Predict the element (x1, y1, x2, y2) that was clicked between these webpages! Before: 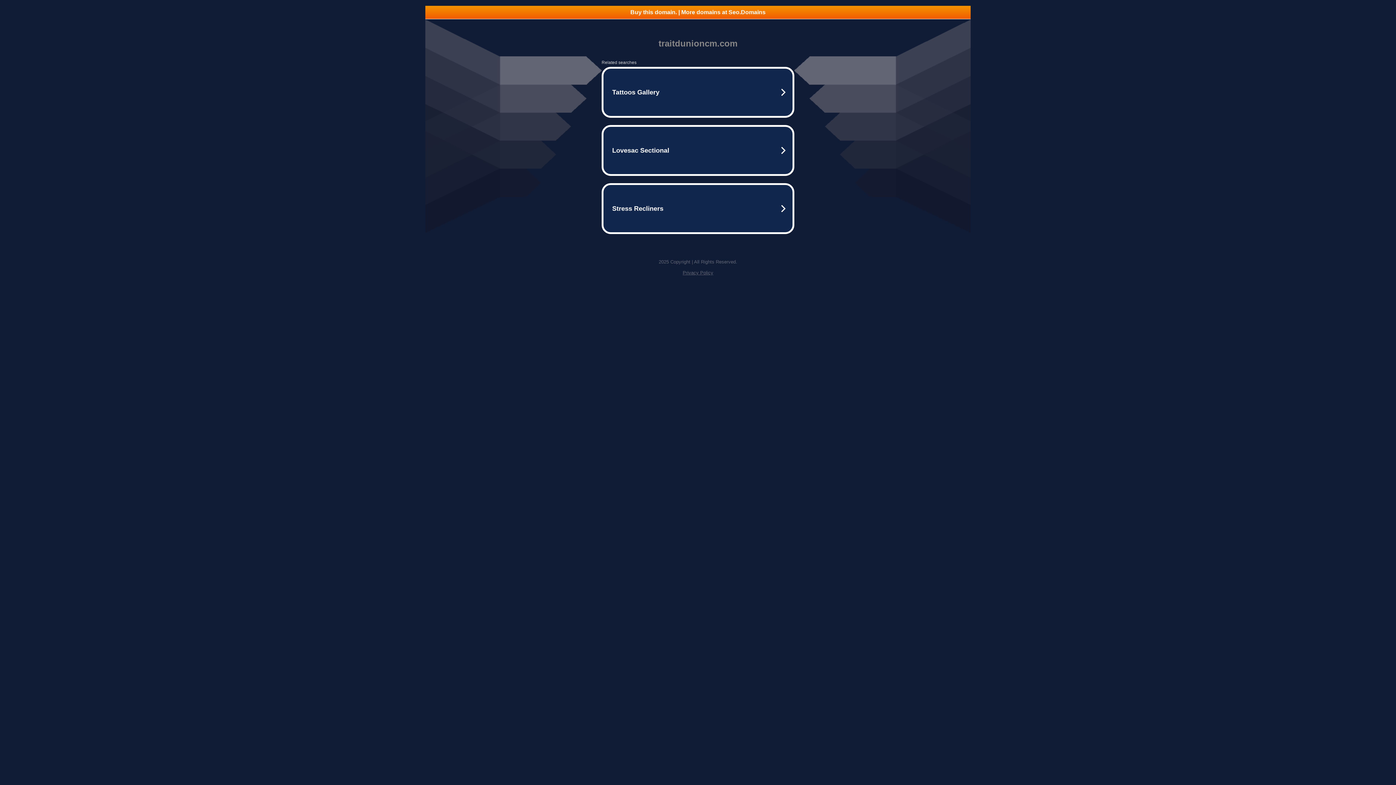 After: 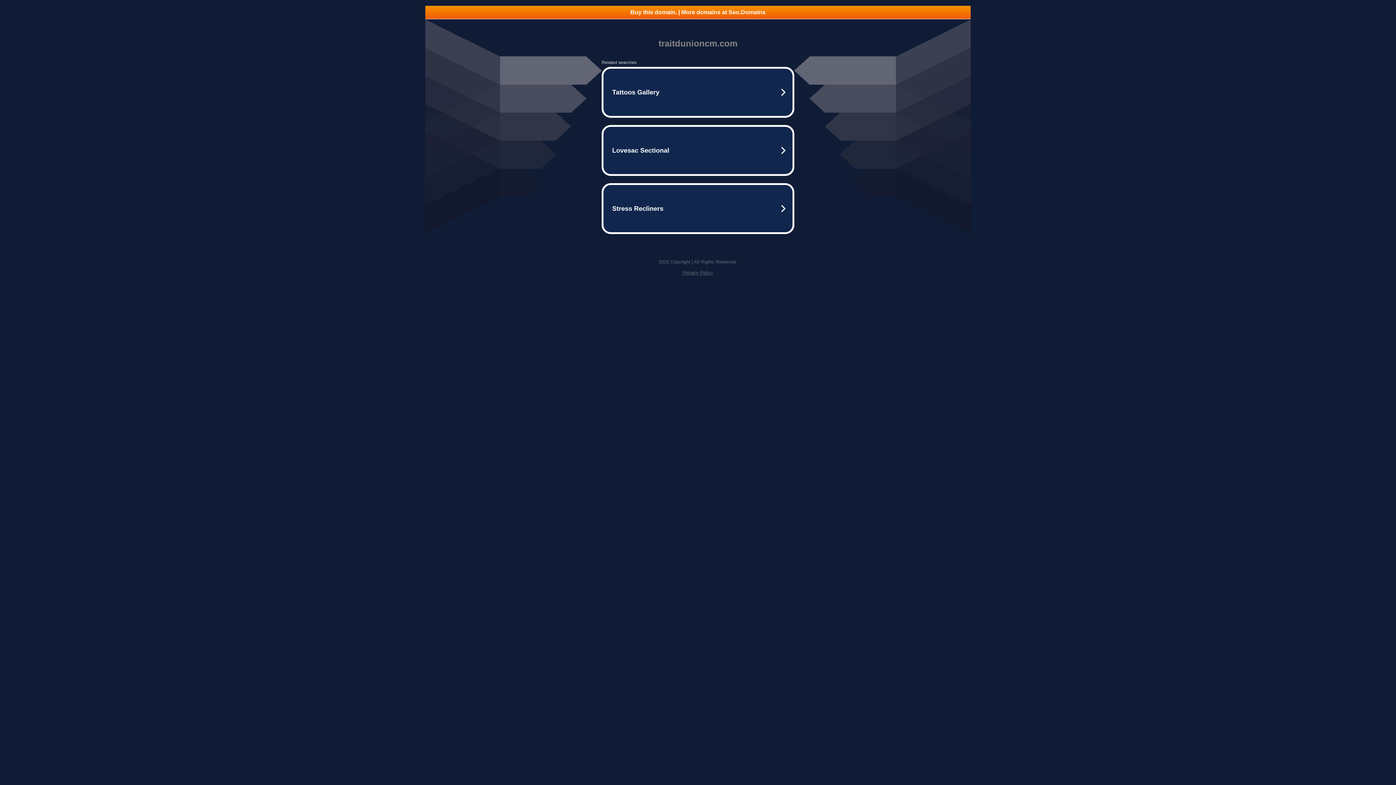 Action: bbox: (682, 270, 713, 275) label: Privacy Policy